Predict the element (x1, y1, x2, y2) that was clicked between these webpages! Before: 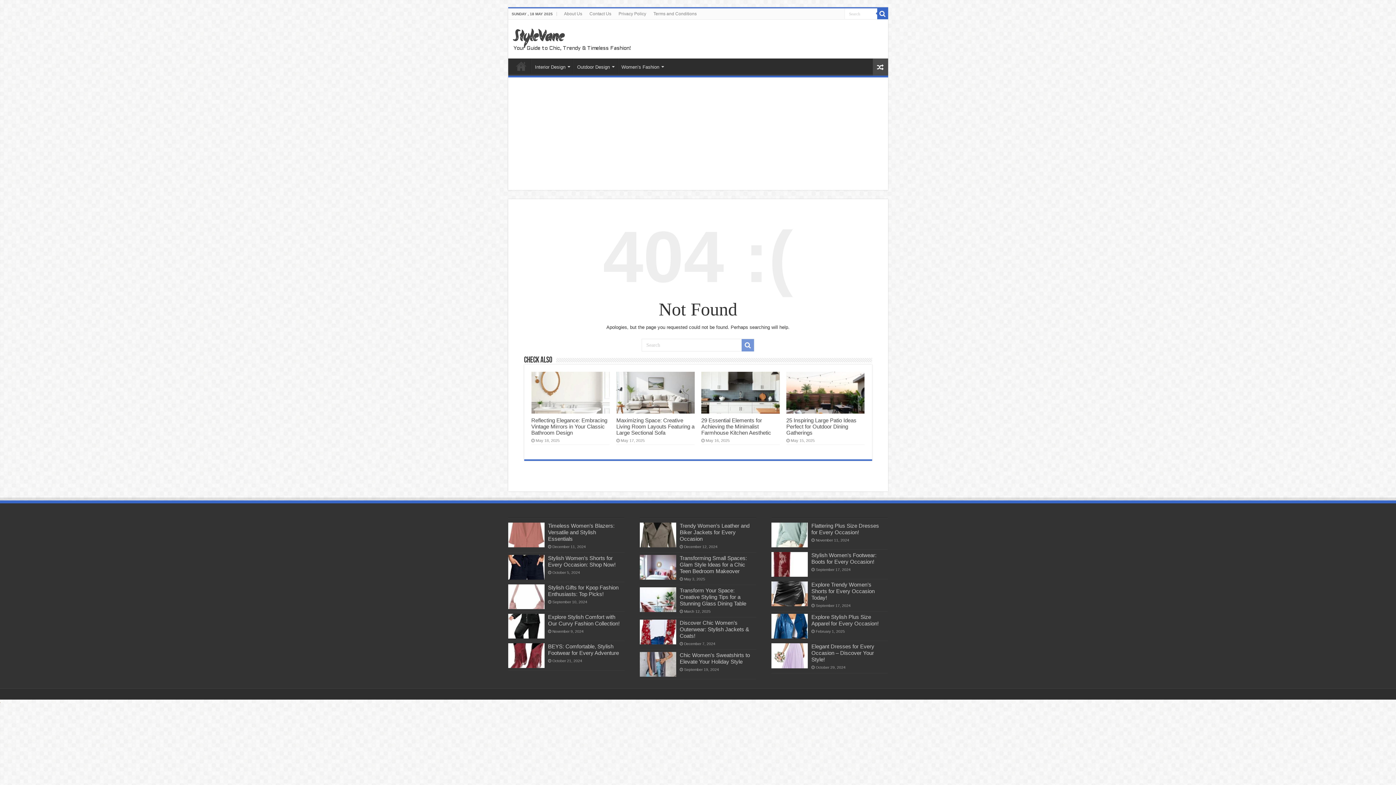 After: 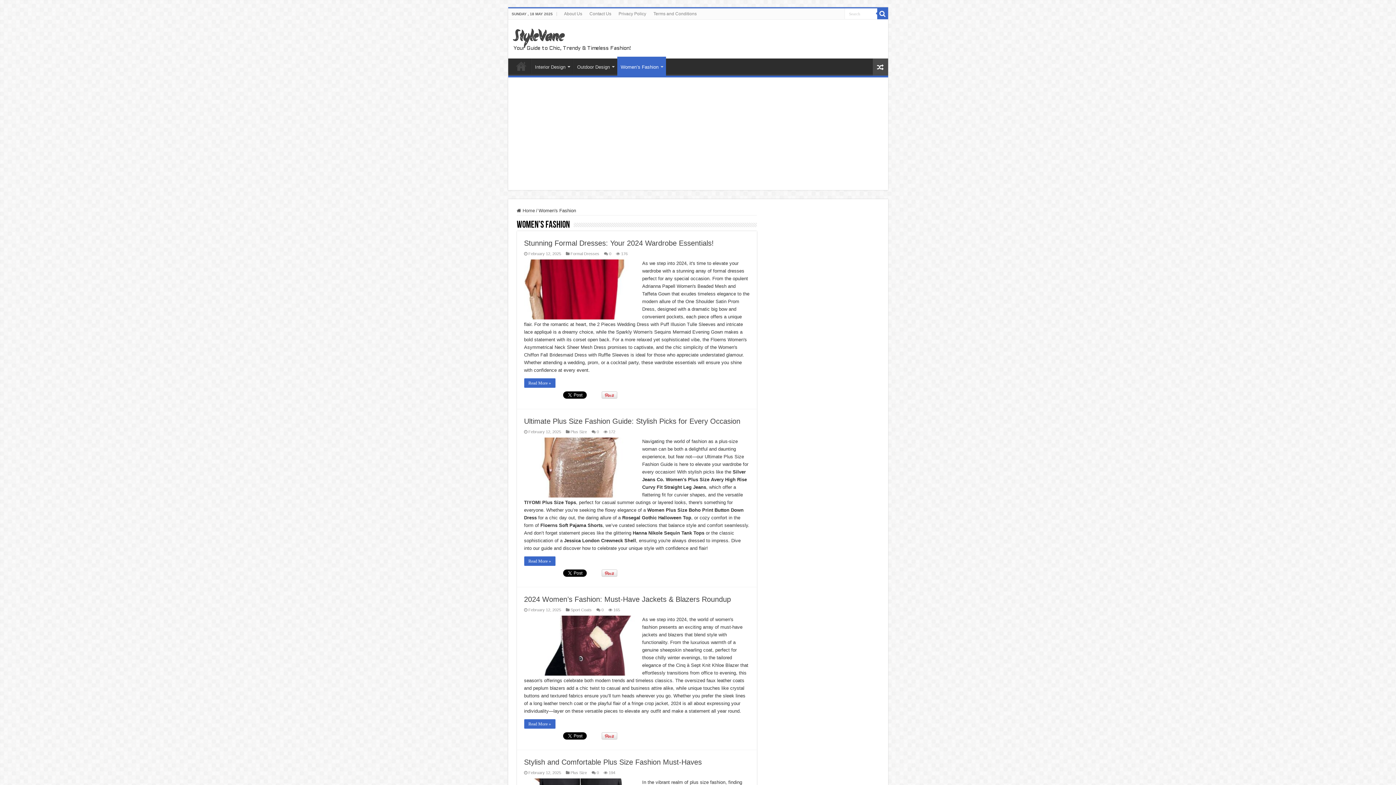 Action: bbox: (617, 58, 666, 73) label: Women’s Fashion